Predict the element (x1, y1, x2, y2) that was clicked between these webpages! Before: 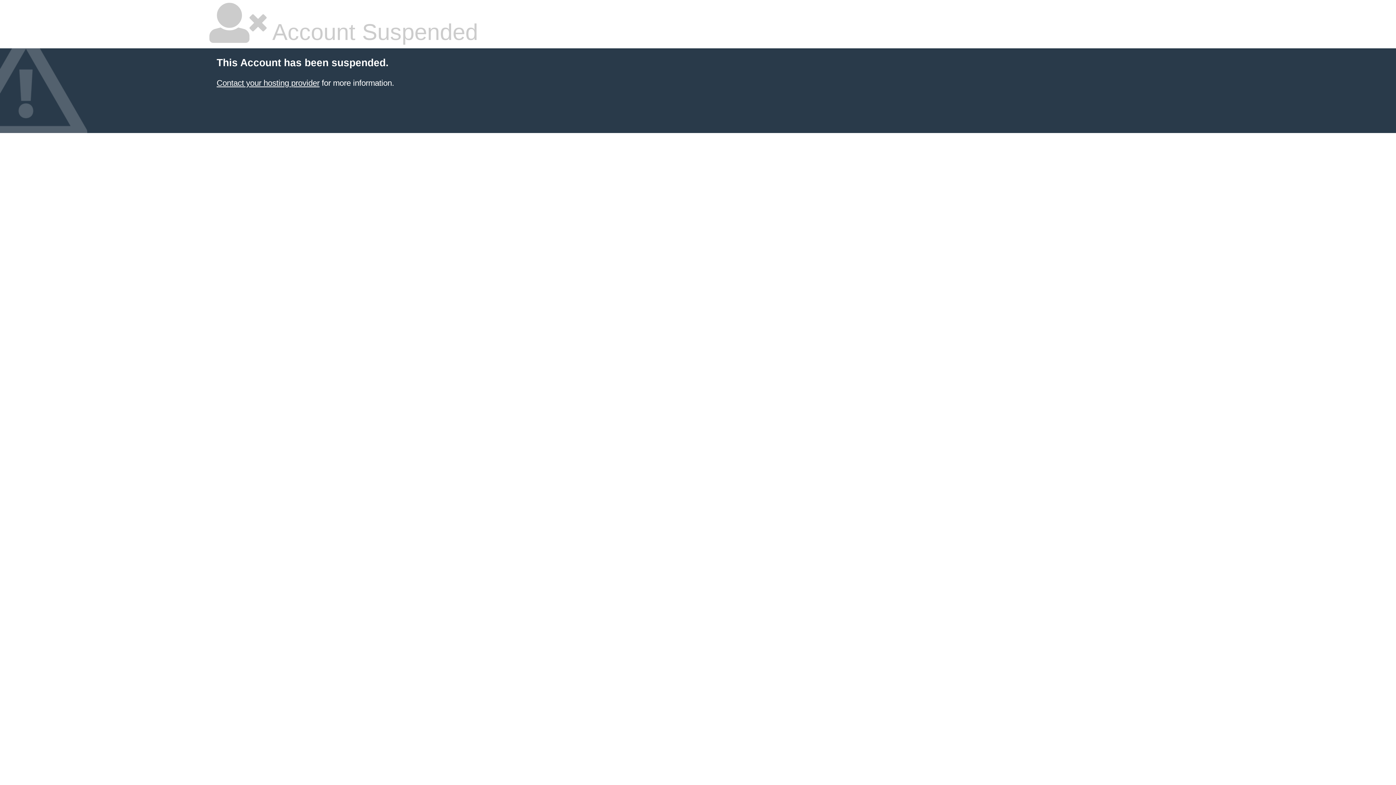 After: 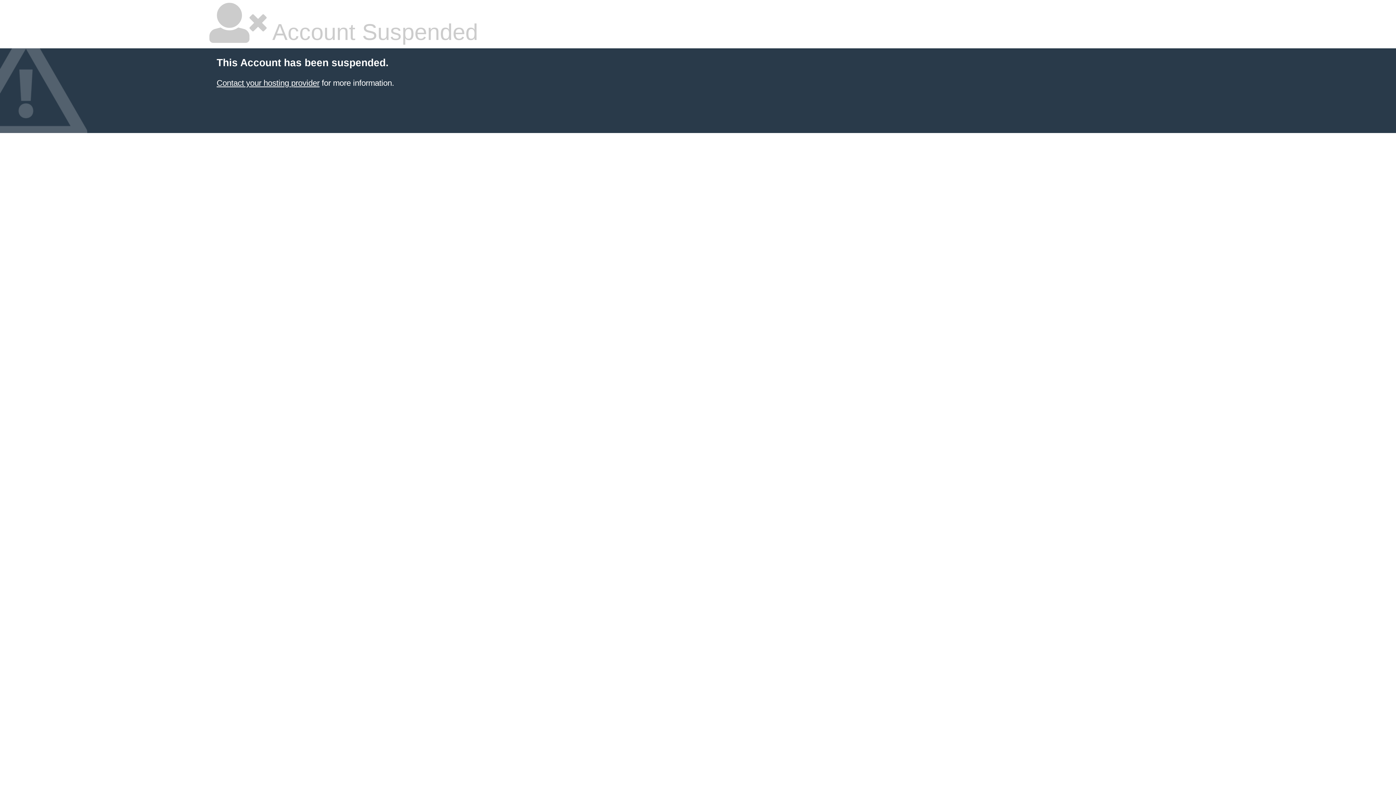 Action: label: Contact your hosting provider bbox: (216, 78, 319, 87)